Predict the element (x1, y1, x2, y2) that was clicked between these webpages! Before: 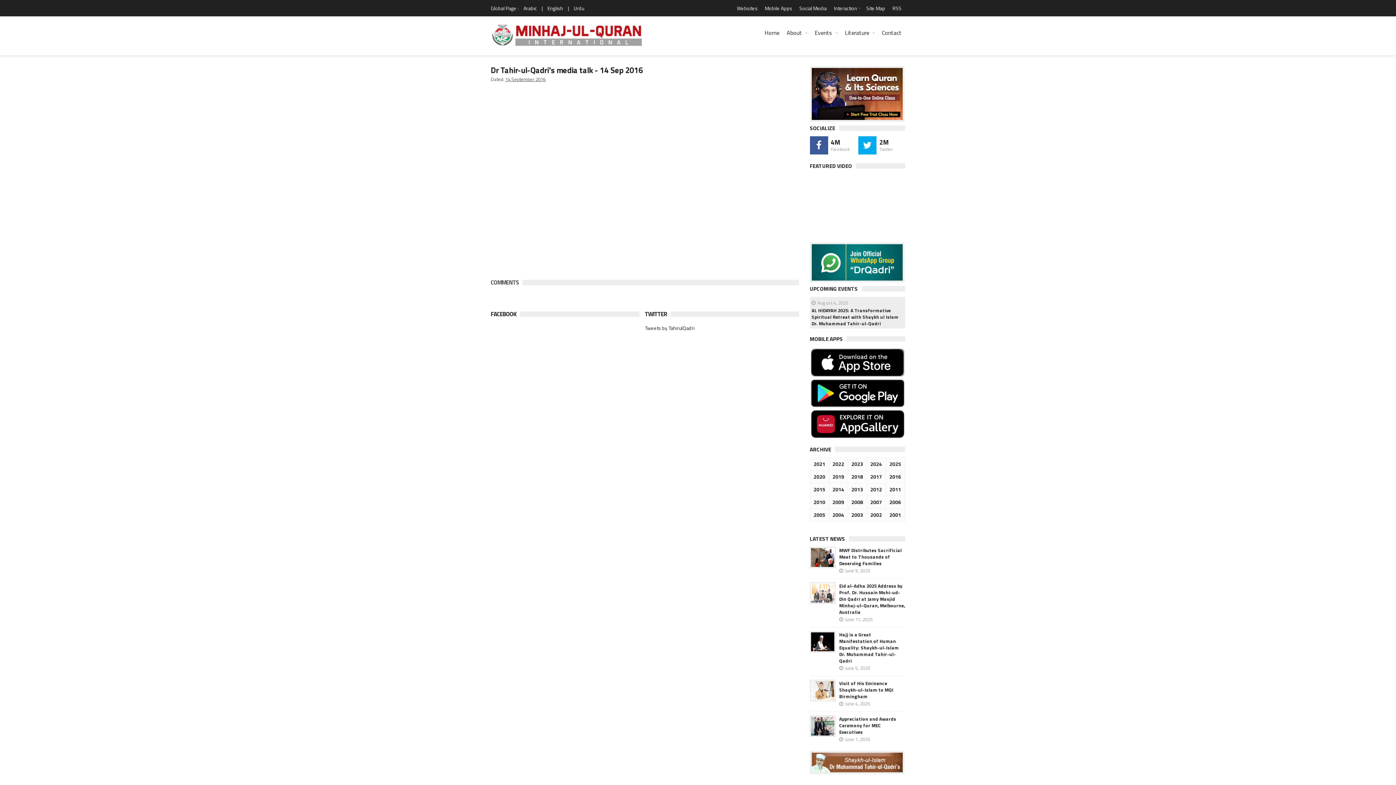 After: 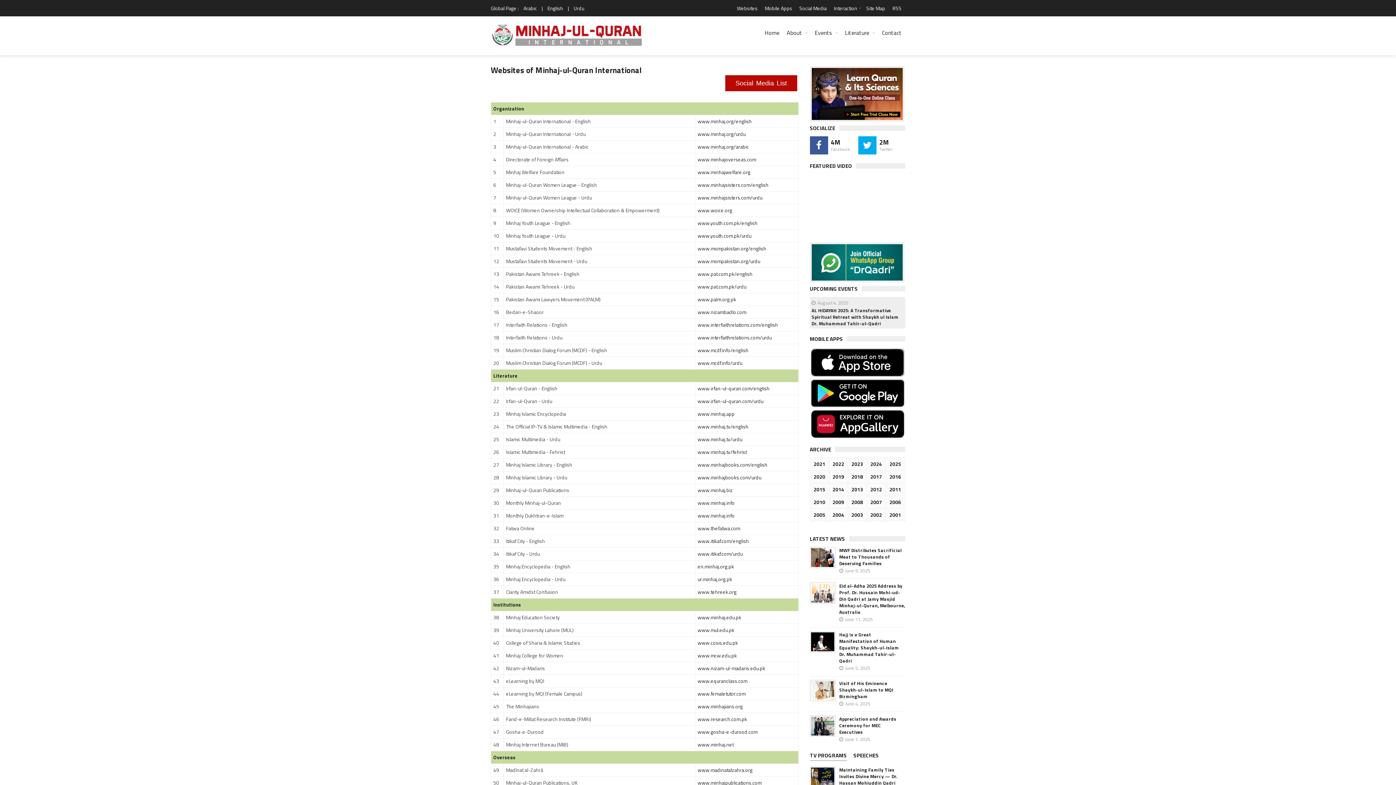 Action: label: Websites bbox: (733, 0, 761, 16)